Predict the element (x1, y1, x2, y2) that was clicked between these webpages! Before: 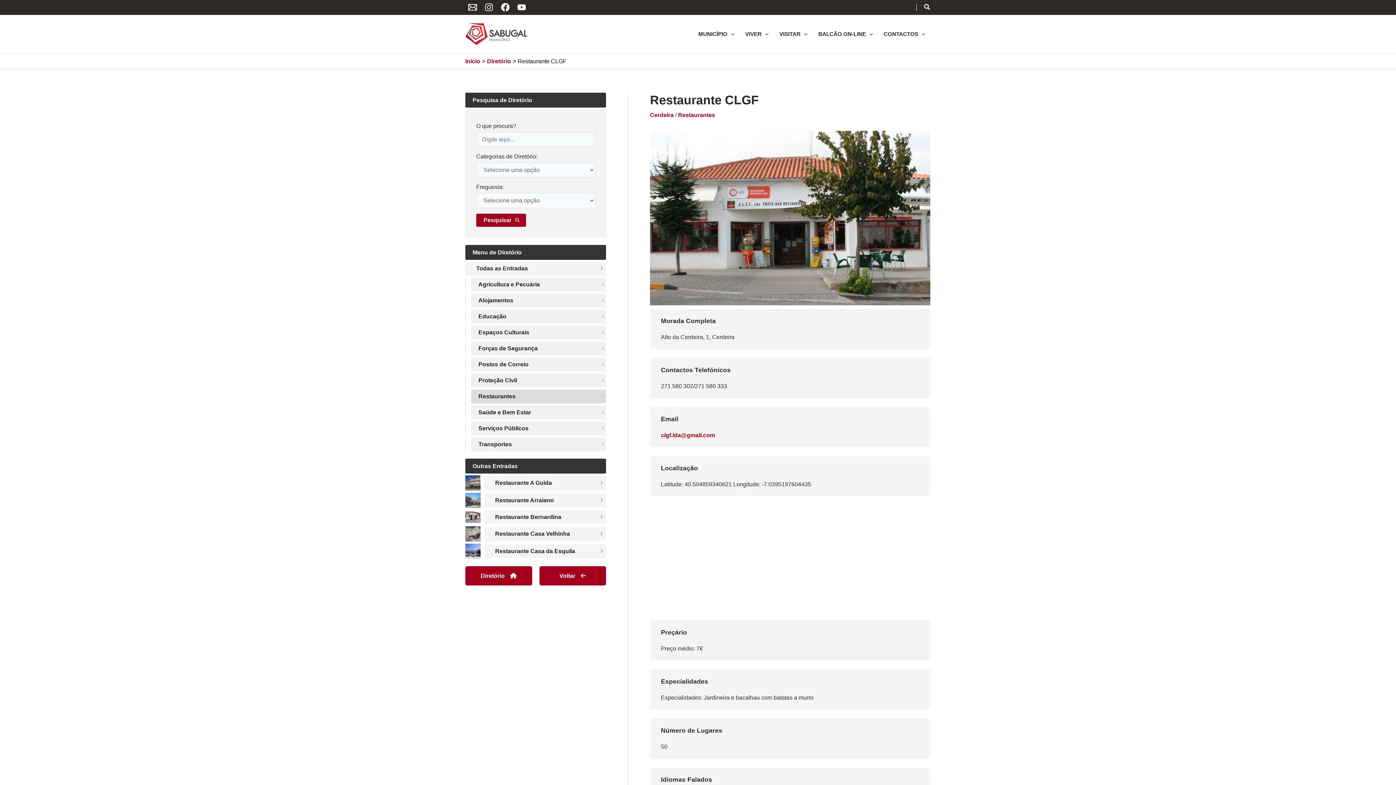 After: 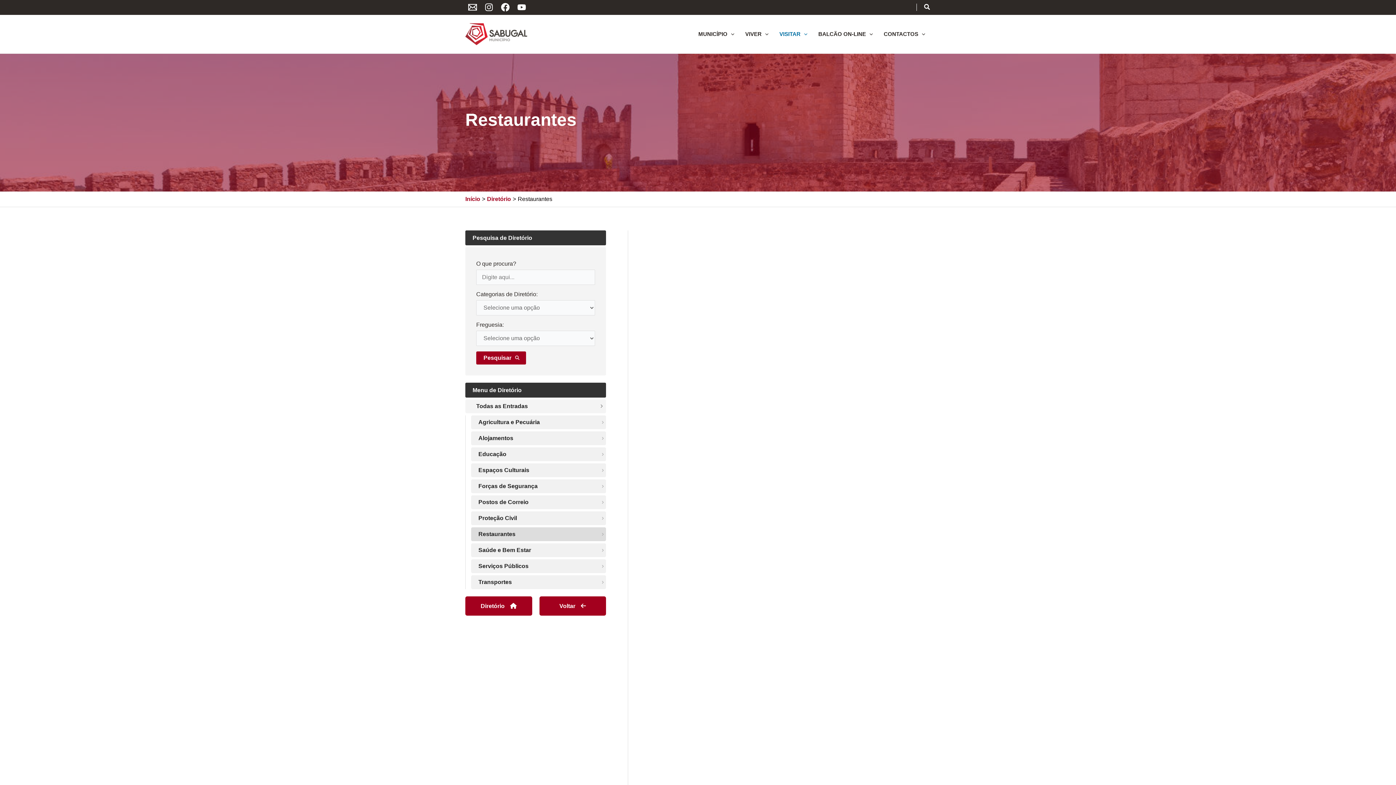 Action: label: Restaurantes bbox: (471, 389, 606, 403)